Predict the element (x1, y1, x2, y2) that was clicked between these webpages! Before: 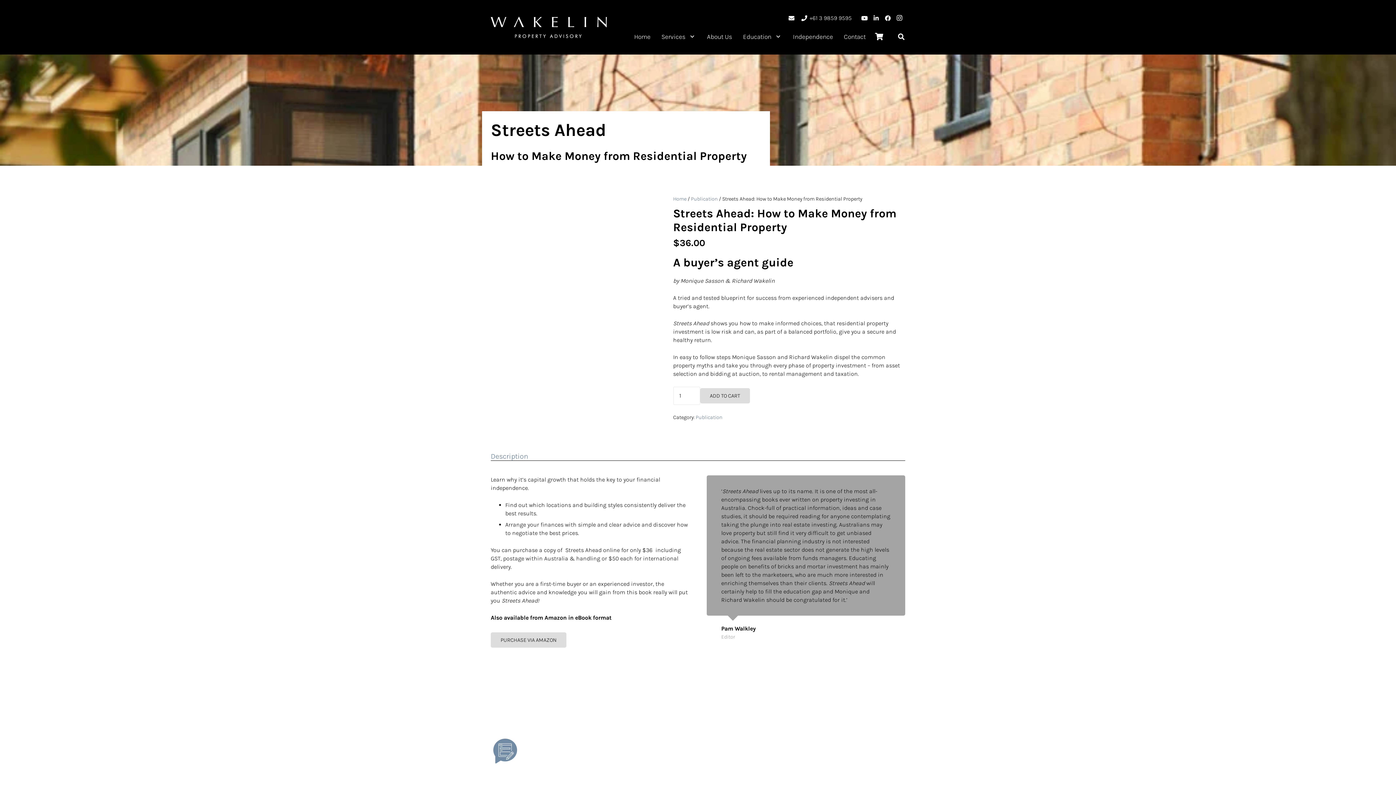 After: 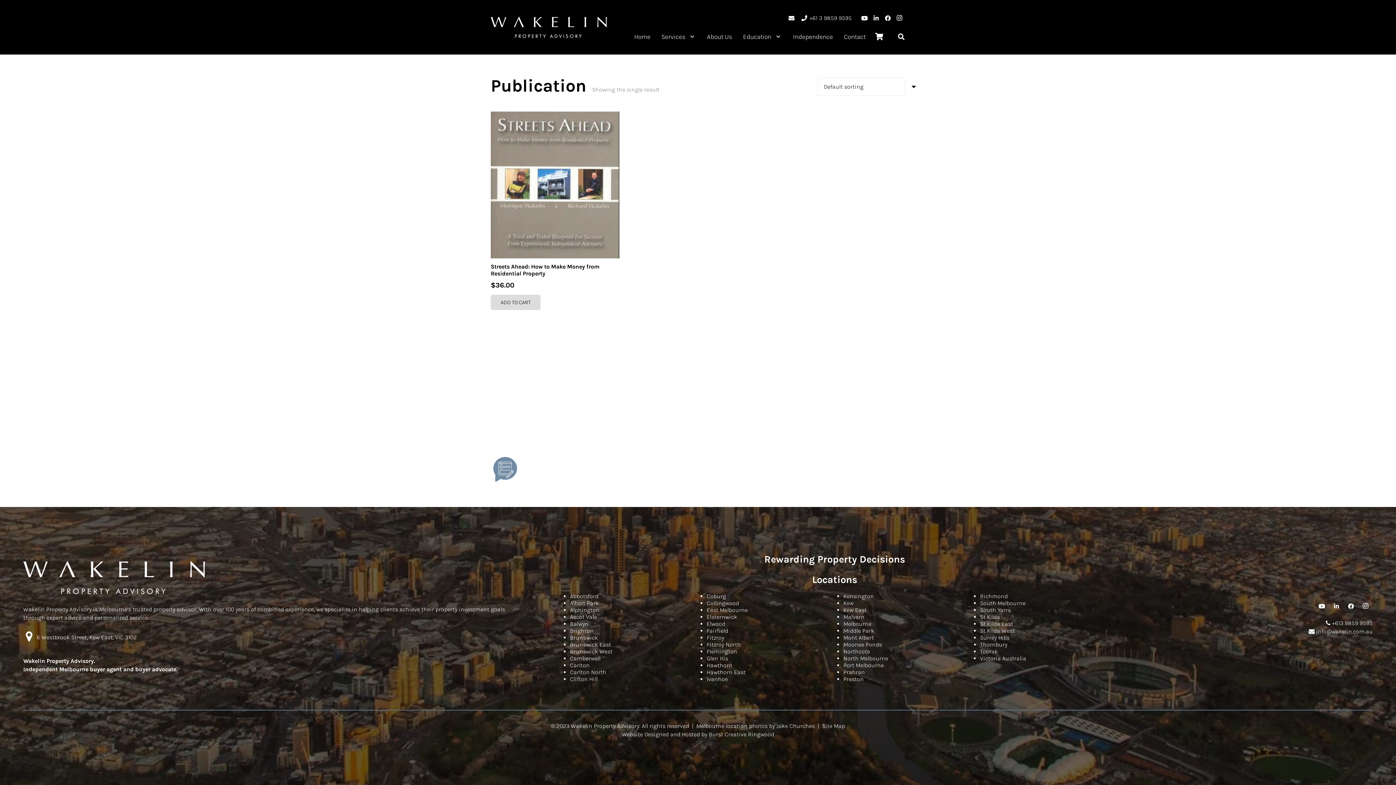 Action: label: Publication bbox: (695, 414, 722, 420)